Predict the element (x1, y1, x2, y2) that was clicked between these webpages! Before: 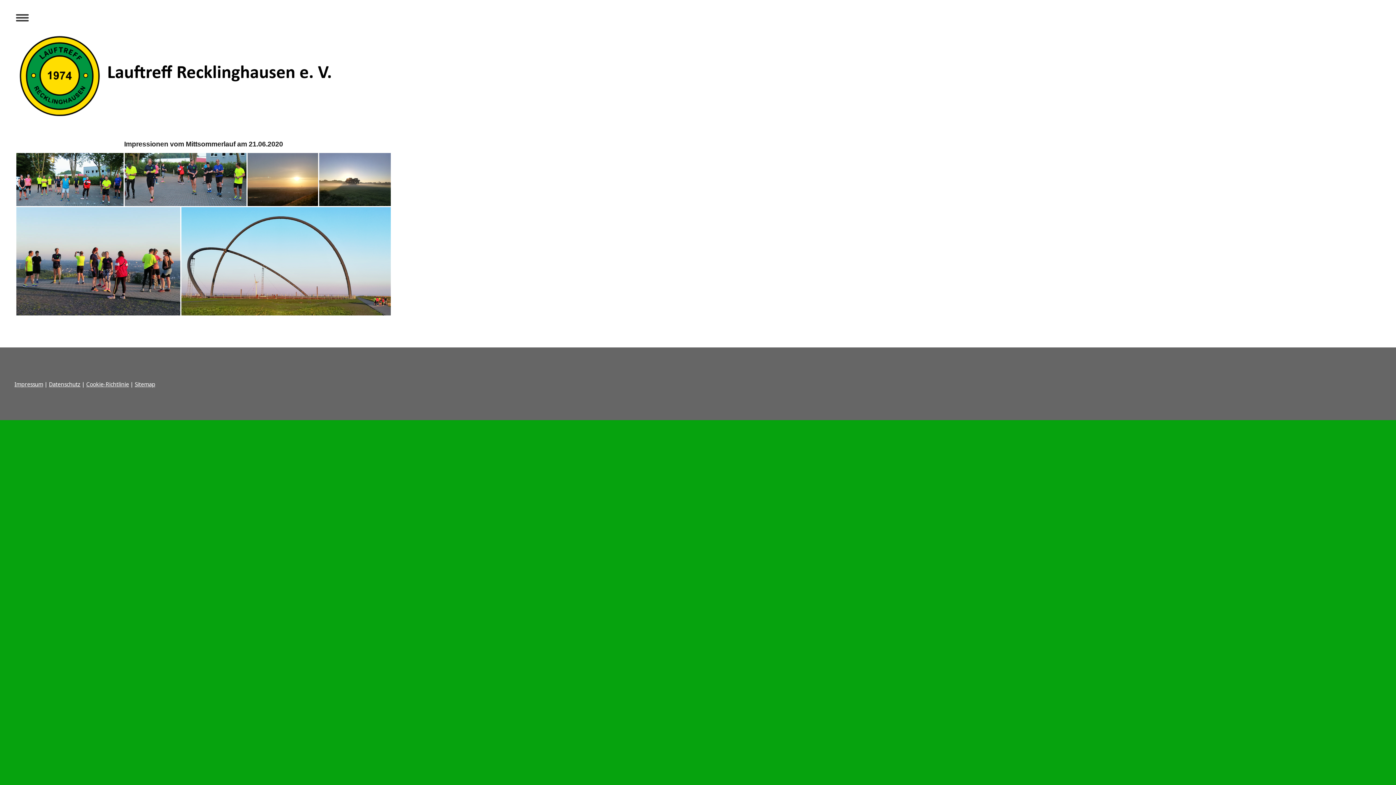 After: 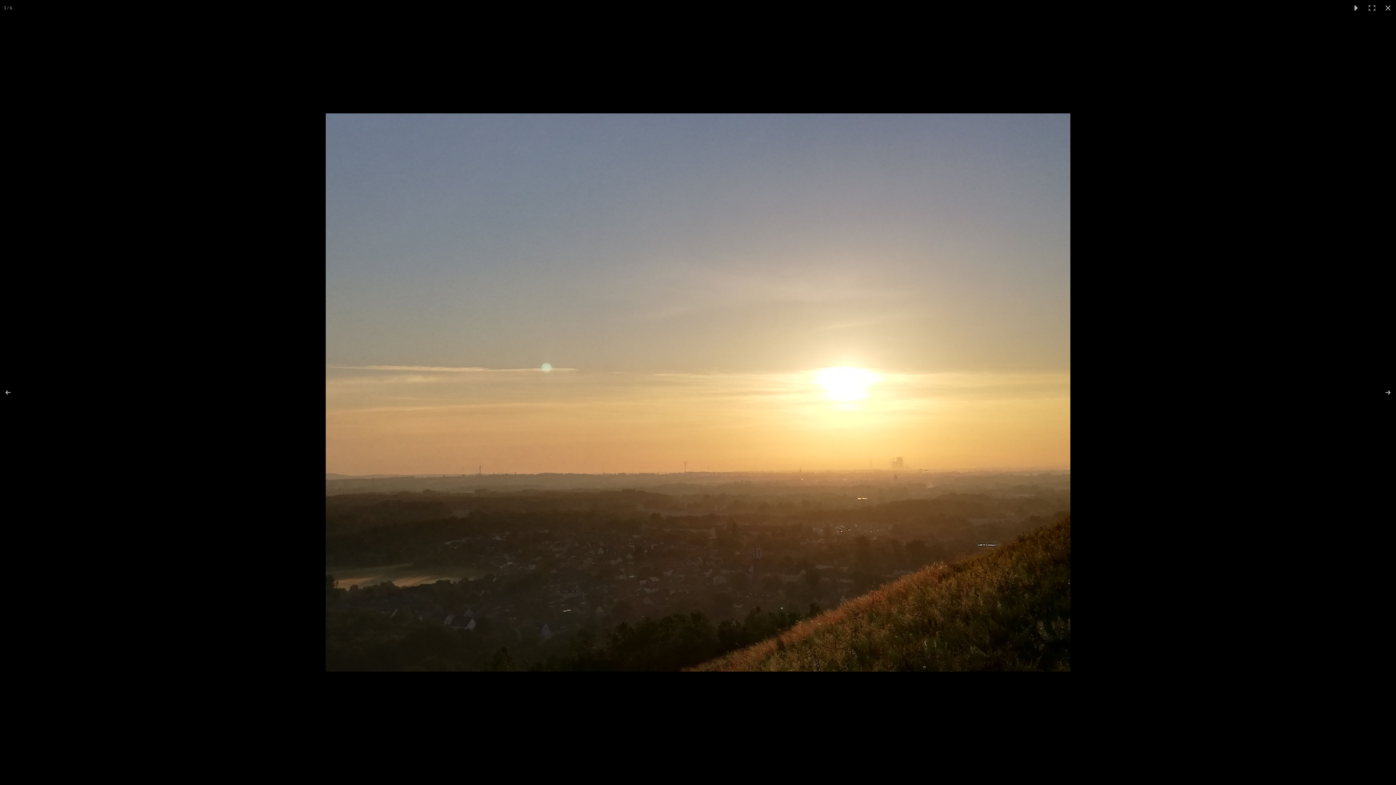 Action: bbox: (247, 153, 319, 206)